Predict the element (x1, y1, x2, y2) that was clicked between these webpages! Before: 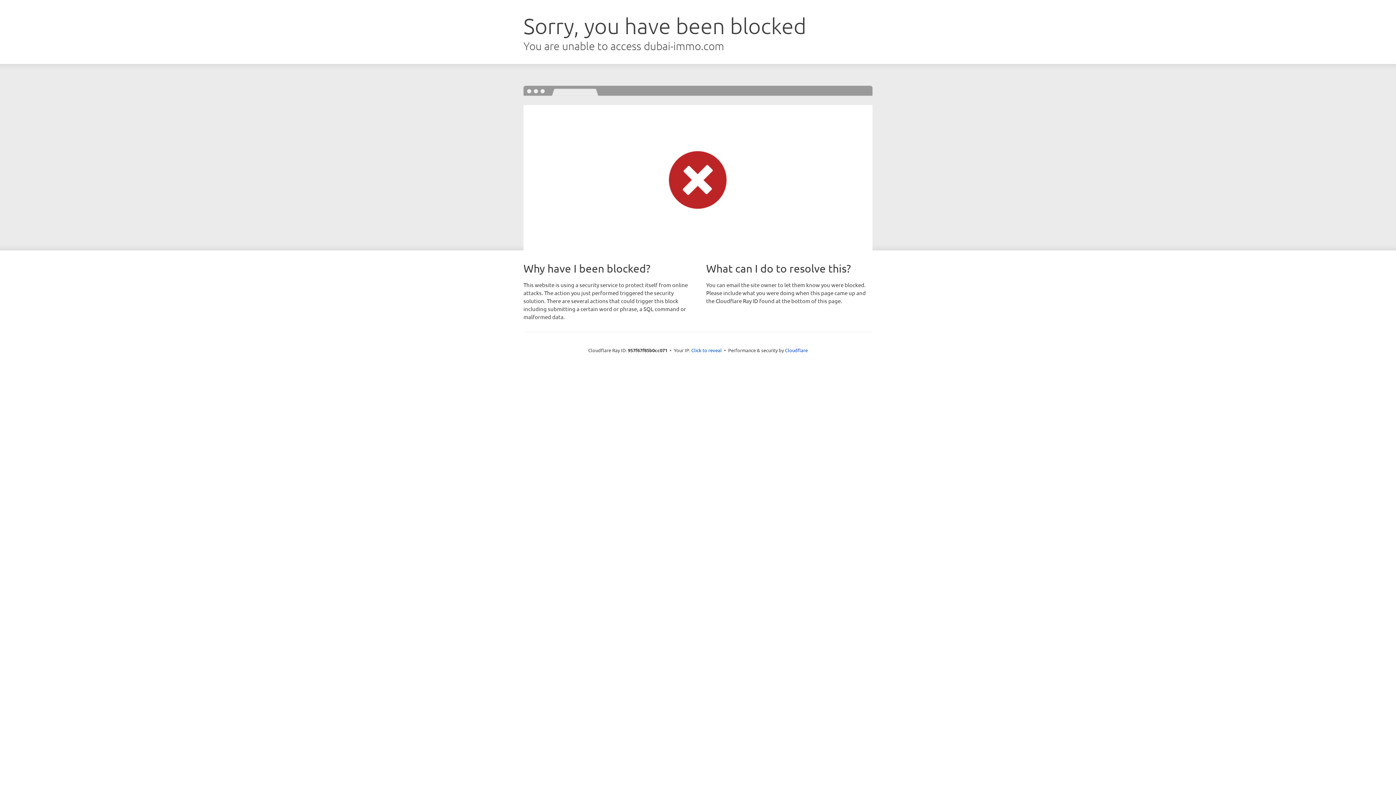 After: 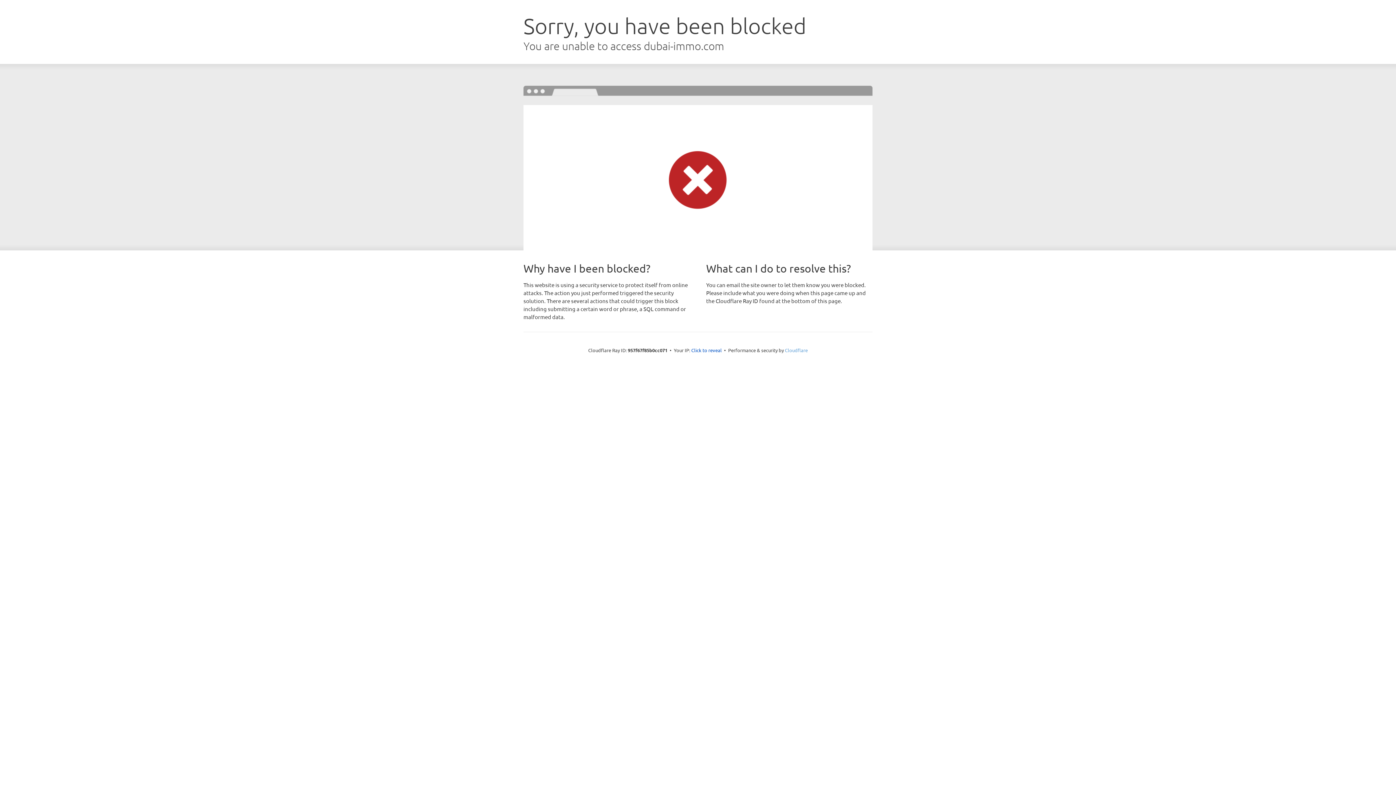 Action: bbox: (785, 347, 808, 353) label: Cloudflare